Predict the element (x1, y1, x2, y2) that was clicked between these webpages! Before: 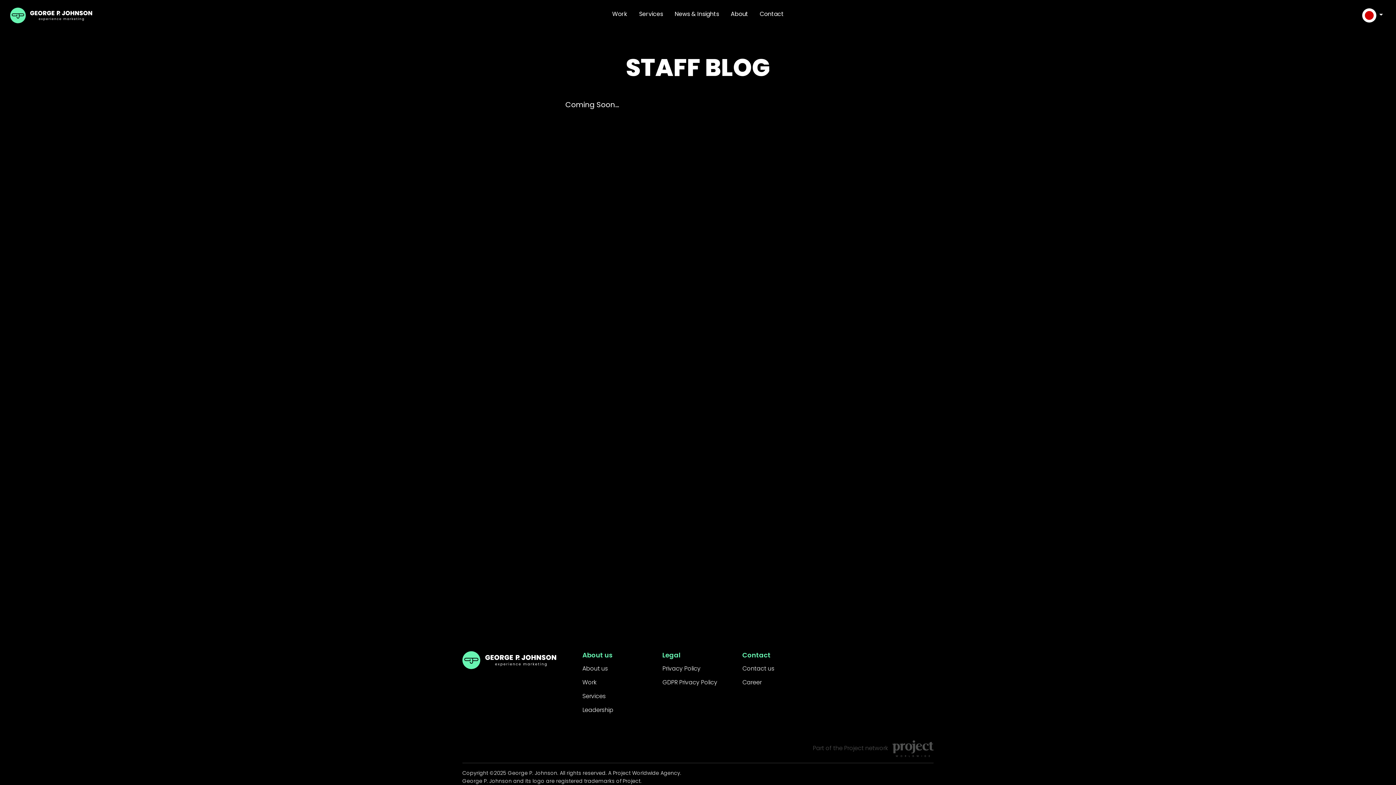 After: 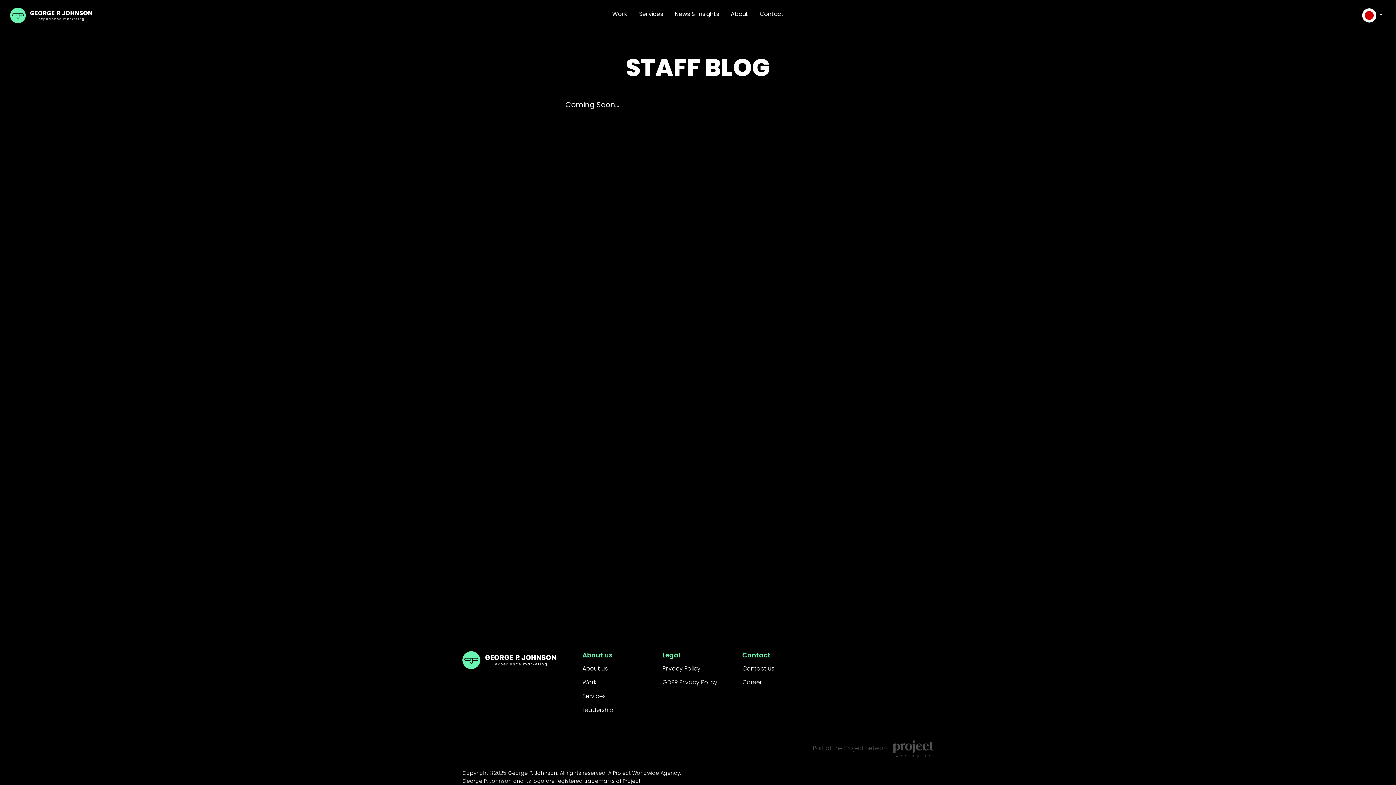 Action: bbox: (892, 744, 933, 752)